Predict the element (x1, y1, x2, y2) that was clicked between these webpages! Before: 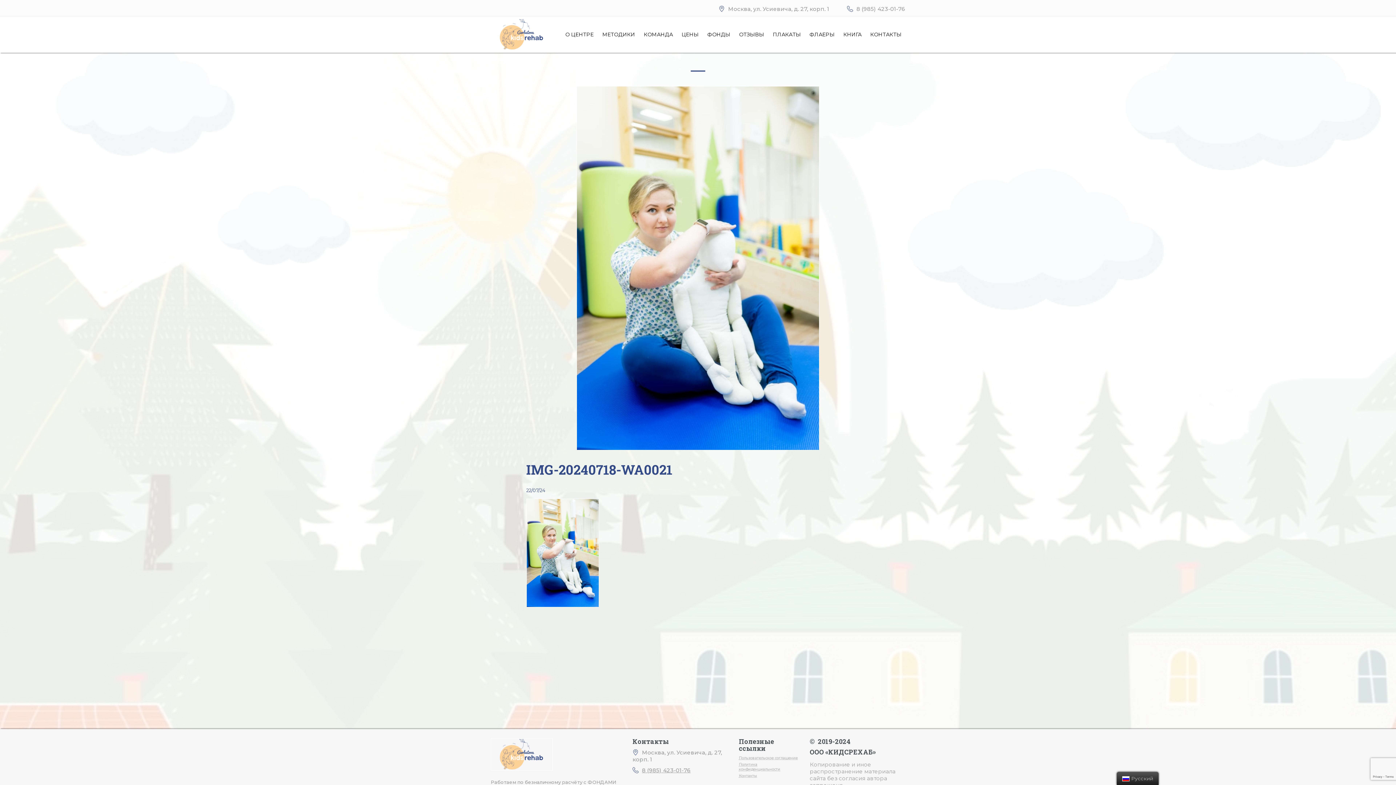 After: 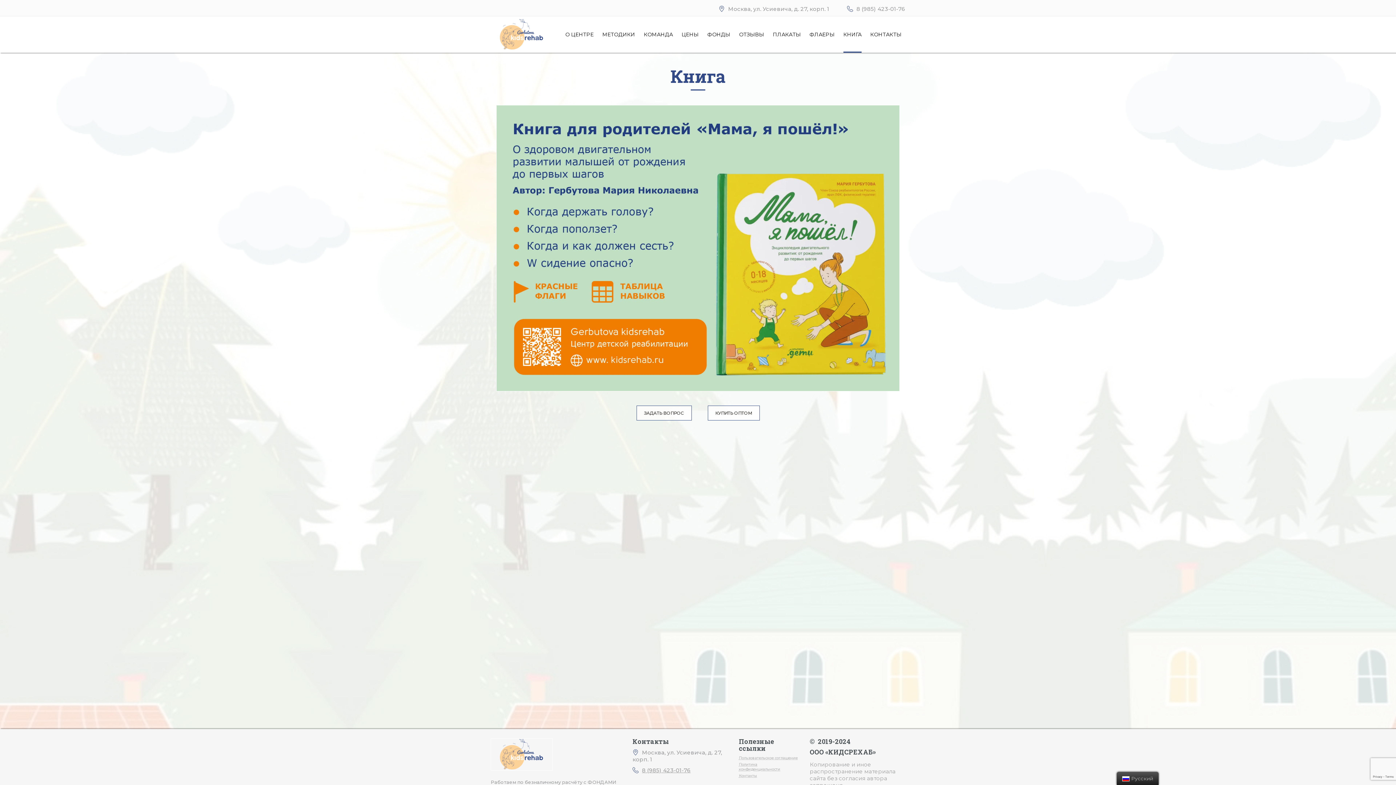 Action: bbox: (843, 16, 861, 52) label: КНИГА